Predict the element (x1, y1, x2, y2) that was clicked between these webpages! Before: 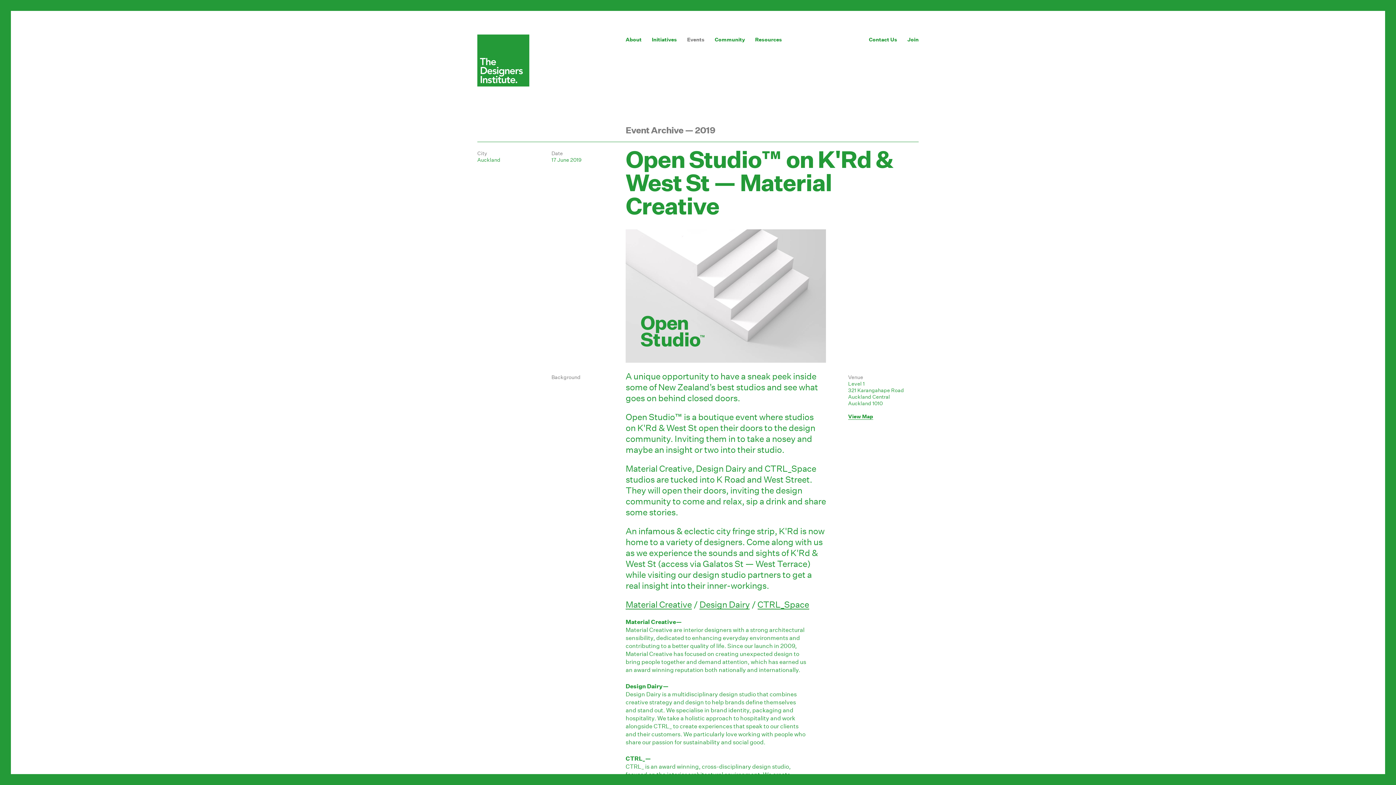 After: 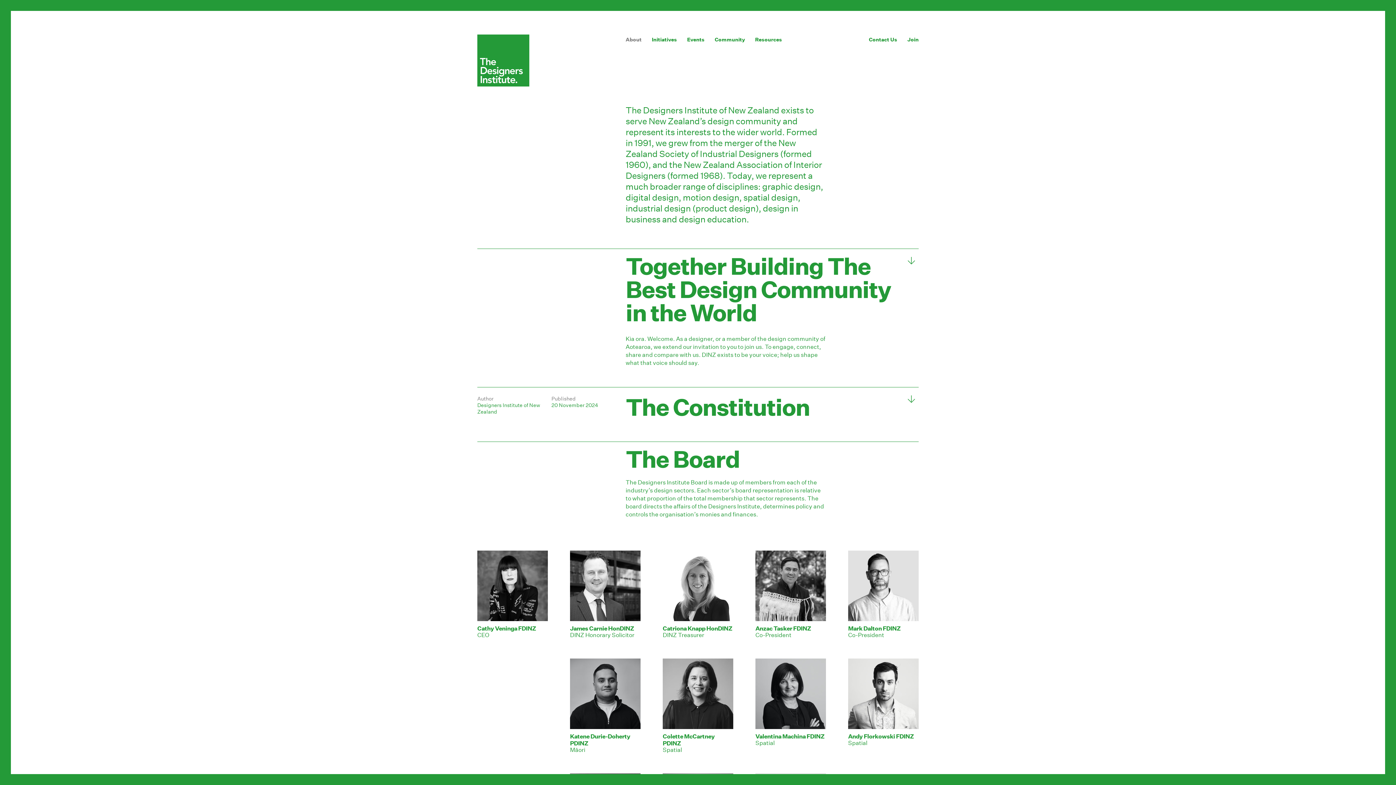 Action: label: About bbox: (625, 36, 641, 42)